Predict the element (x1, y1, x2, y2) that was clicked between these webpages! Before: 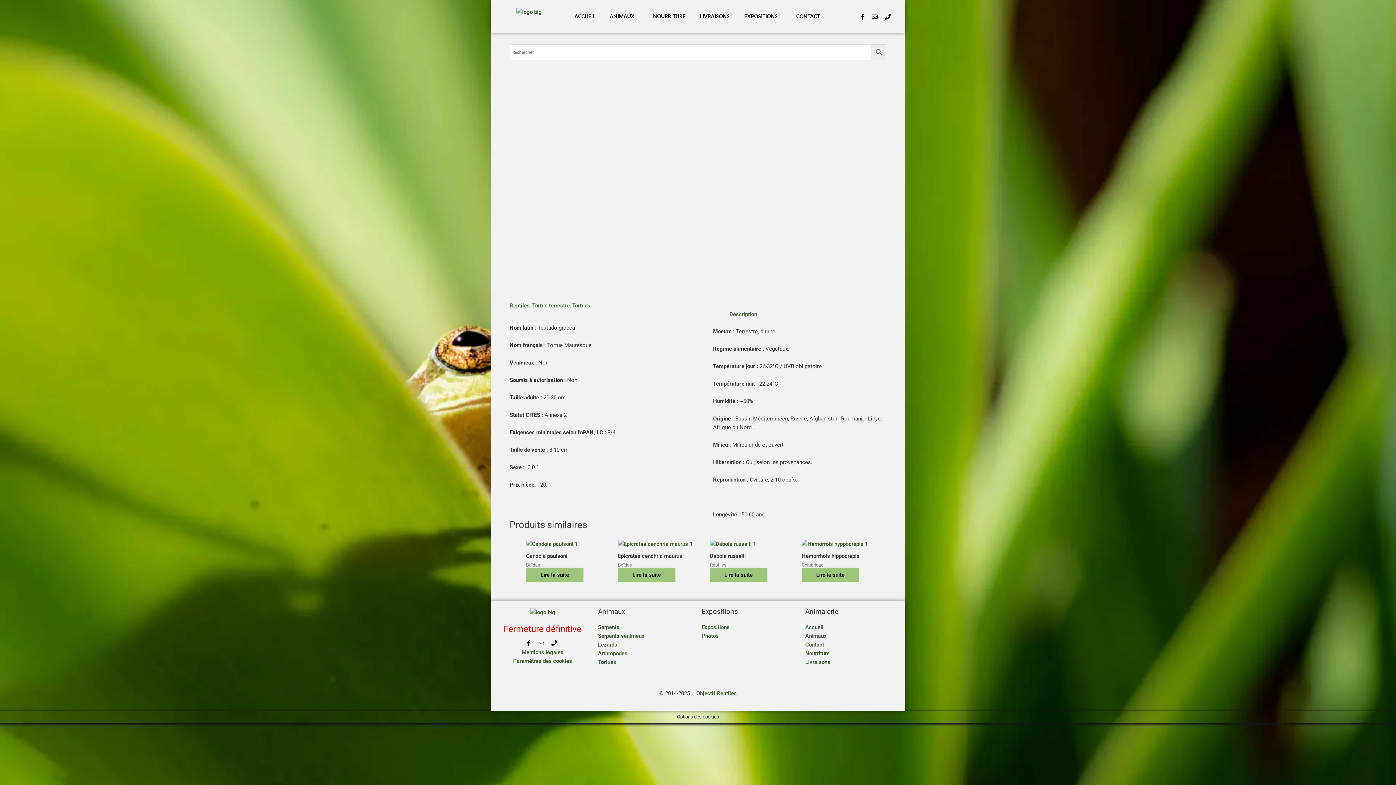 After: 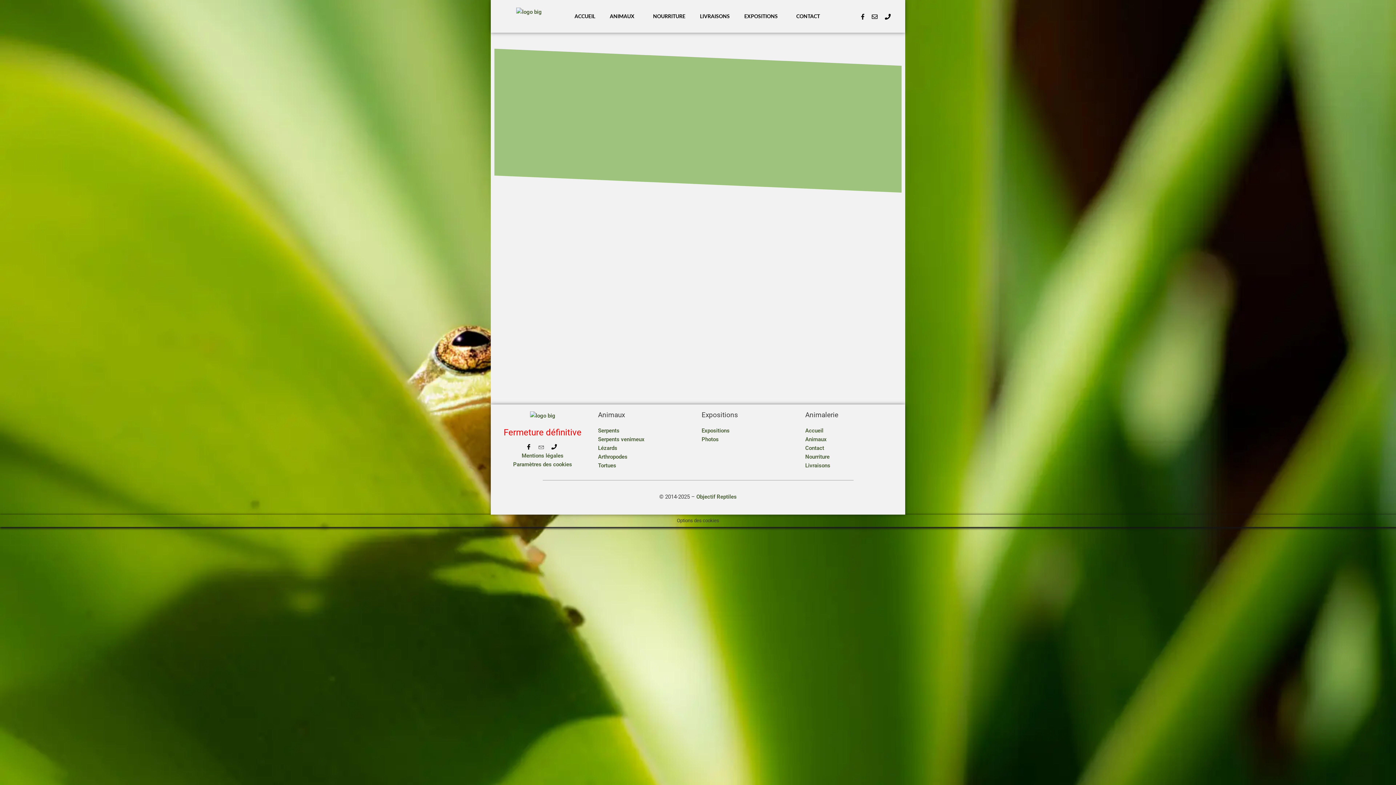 Action: label: EXPOSITIONS bbox: (737, 7, 789, 25)